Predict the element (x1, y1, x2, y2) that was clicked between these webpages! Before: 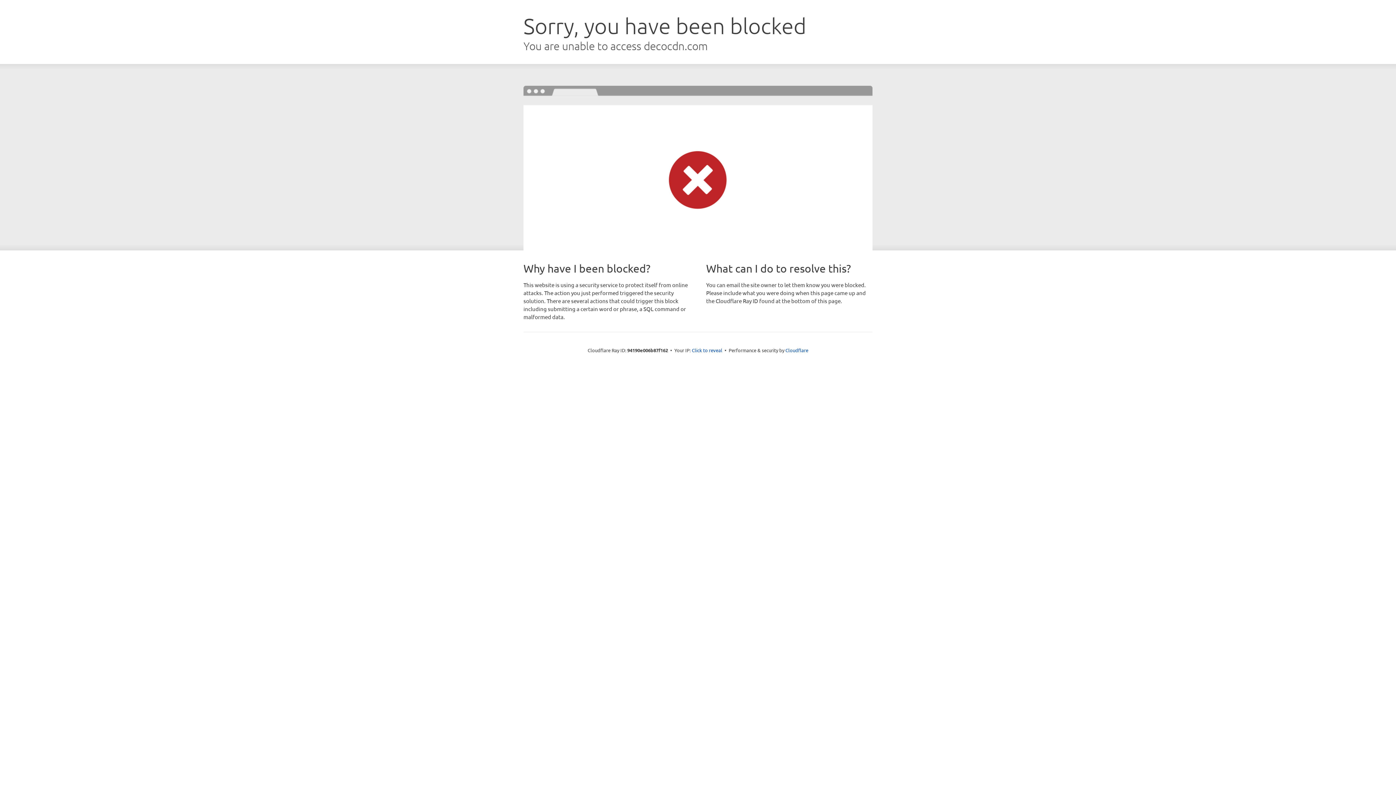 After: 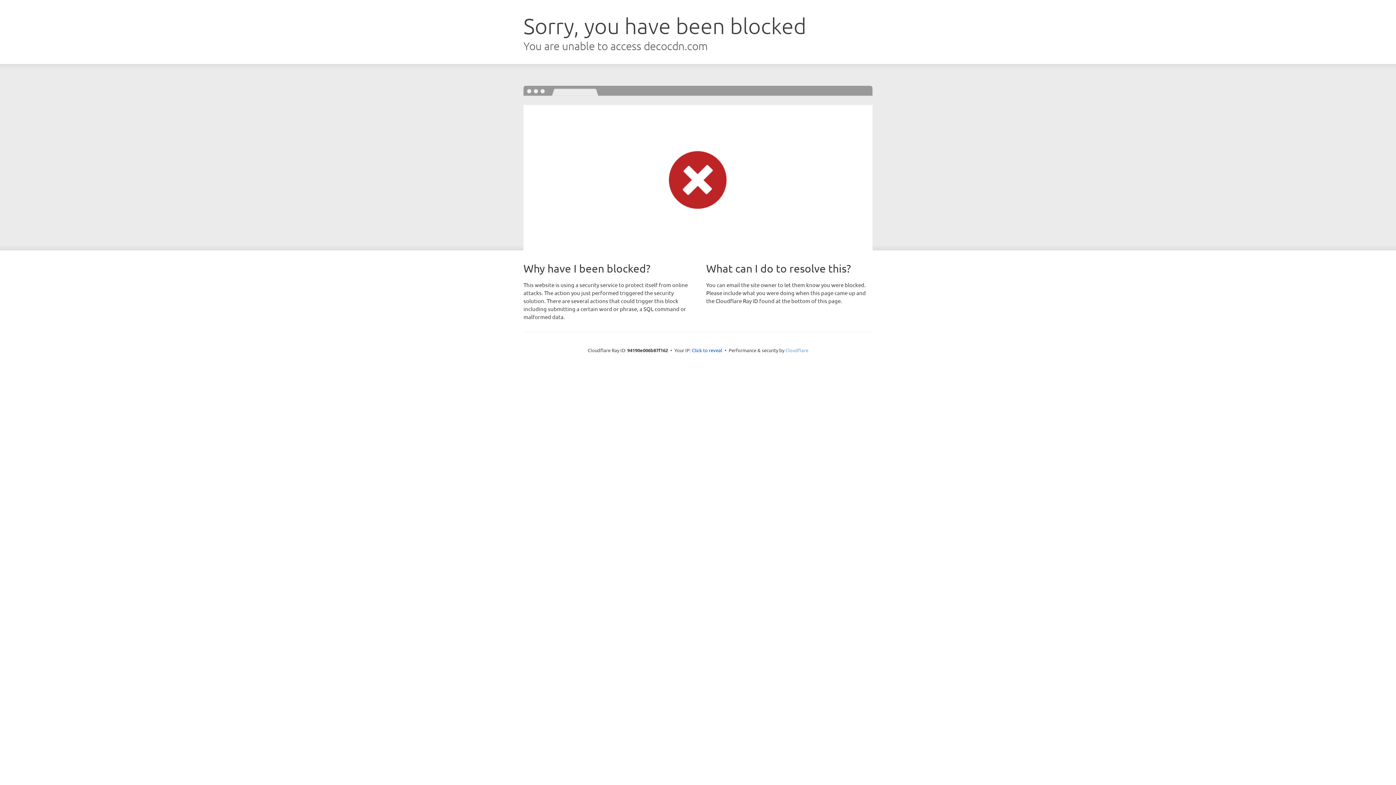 Action: bbox: (785, 347, 808, 353) label: Cloudflare